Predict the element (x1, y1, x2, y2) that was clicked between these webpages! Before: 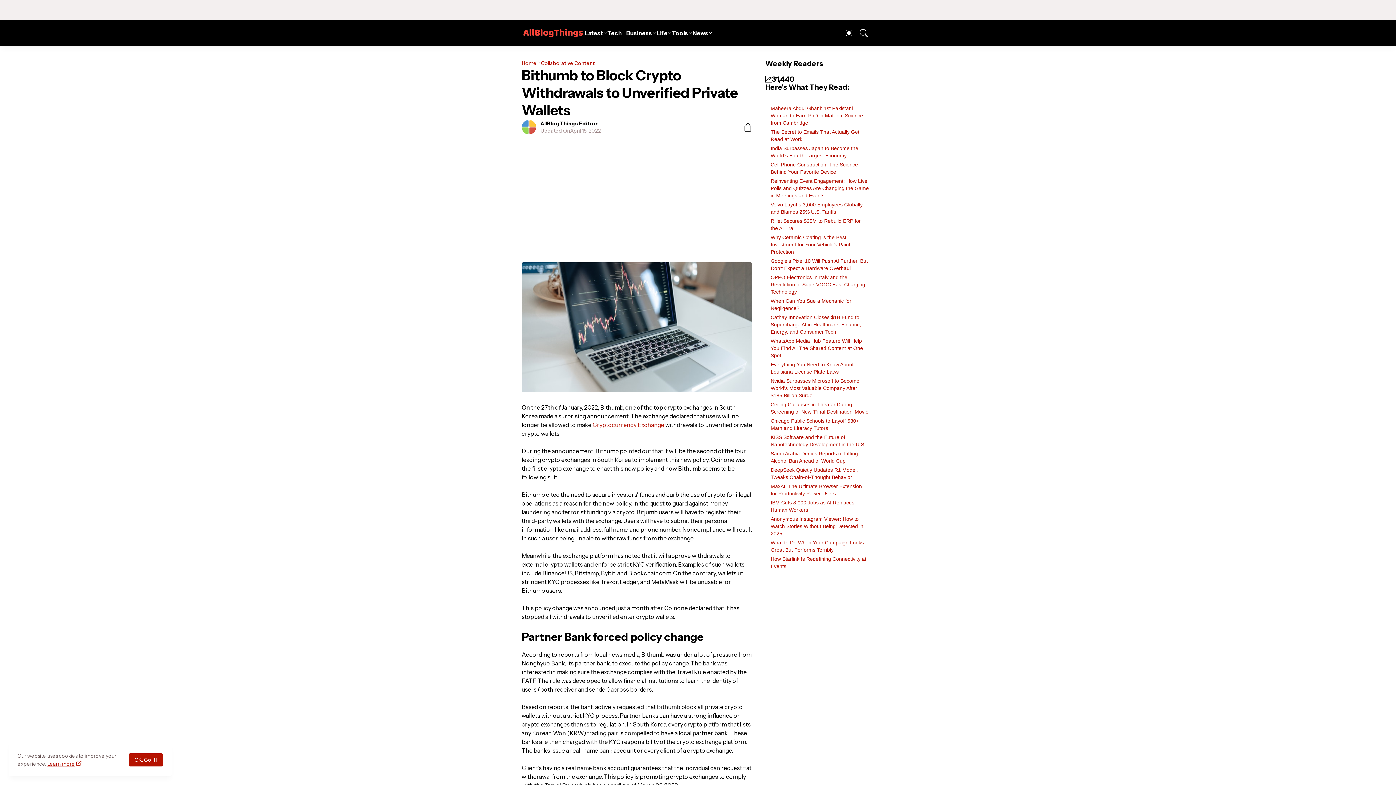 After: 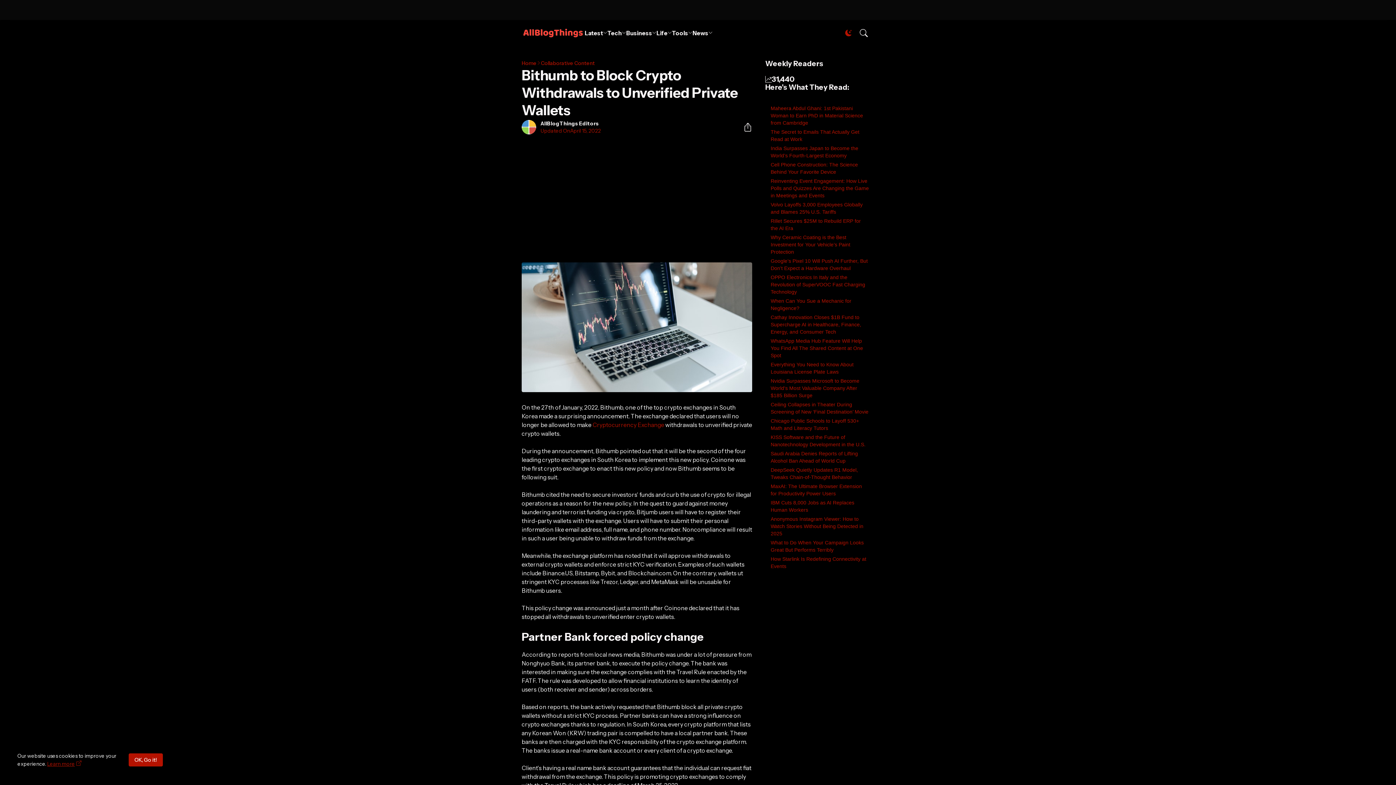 Action: bbox: (845, 25, 860, 40) label: Dark Mode